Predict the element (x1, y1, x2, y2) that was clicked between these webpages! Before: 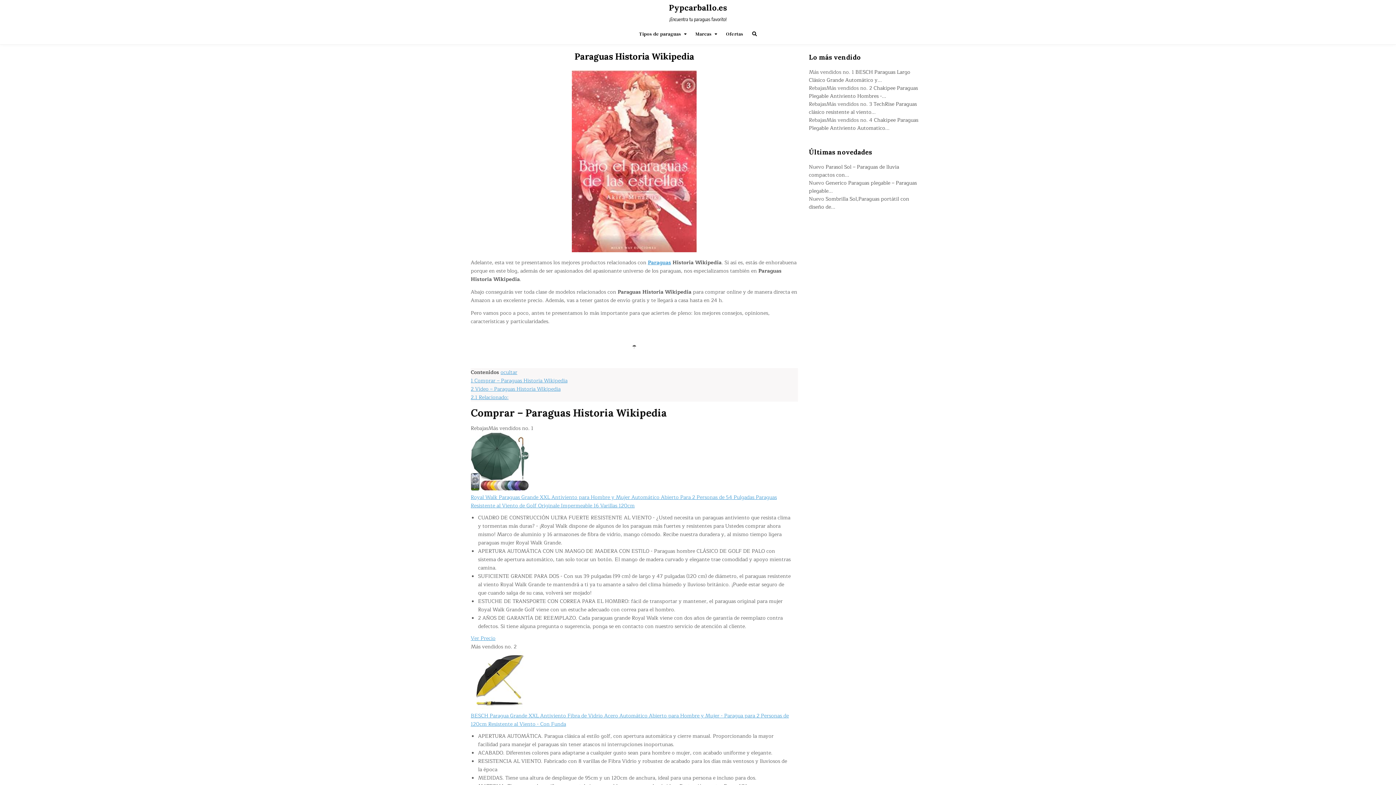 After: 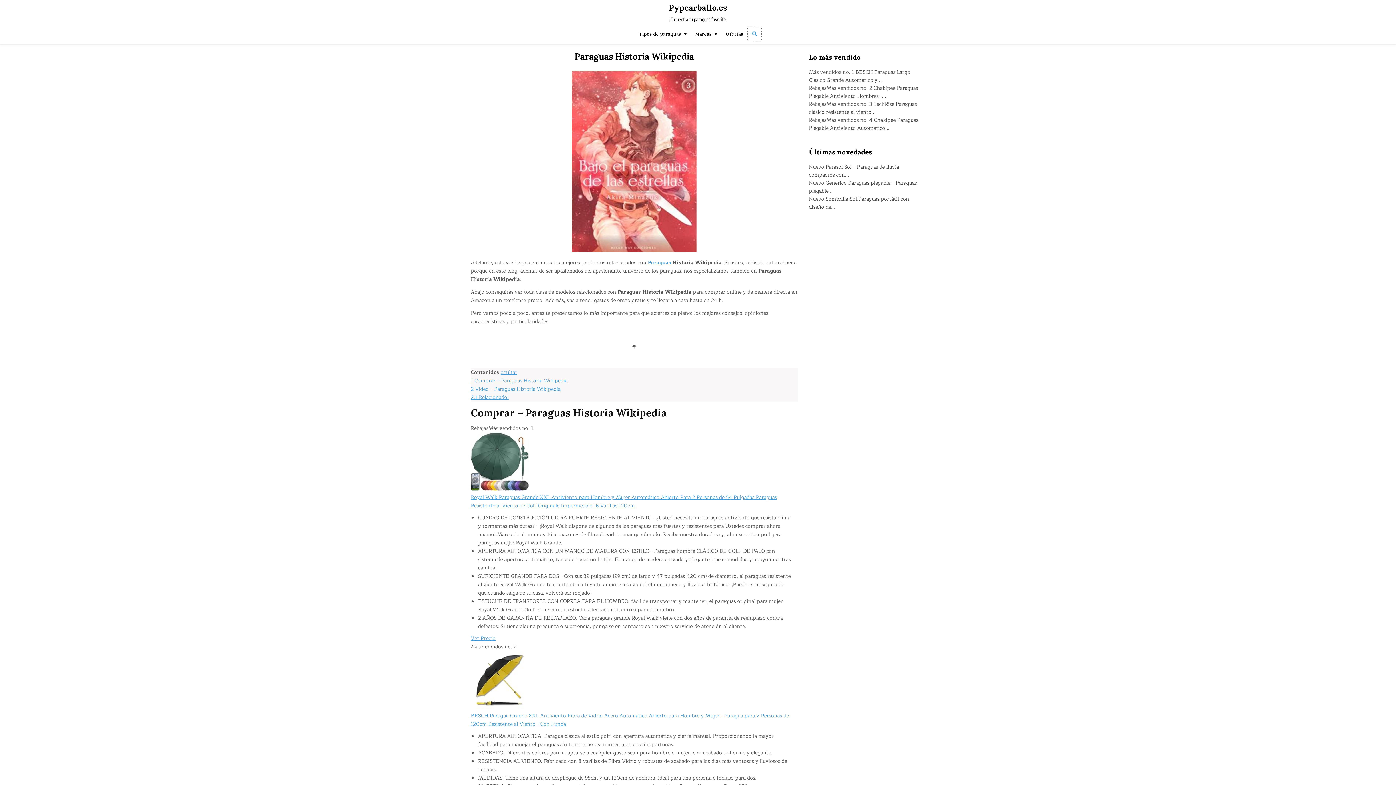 Action: bbox: (748, 27, 761, 40) label: Search Button